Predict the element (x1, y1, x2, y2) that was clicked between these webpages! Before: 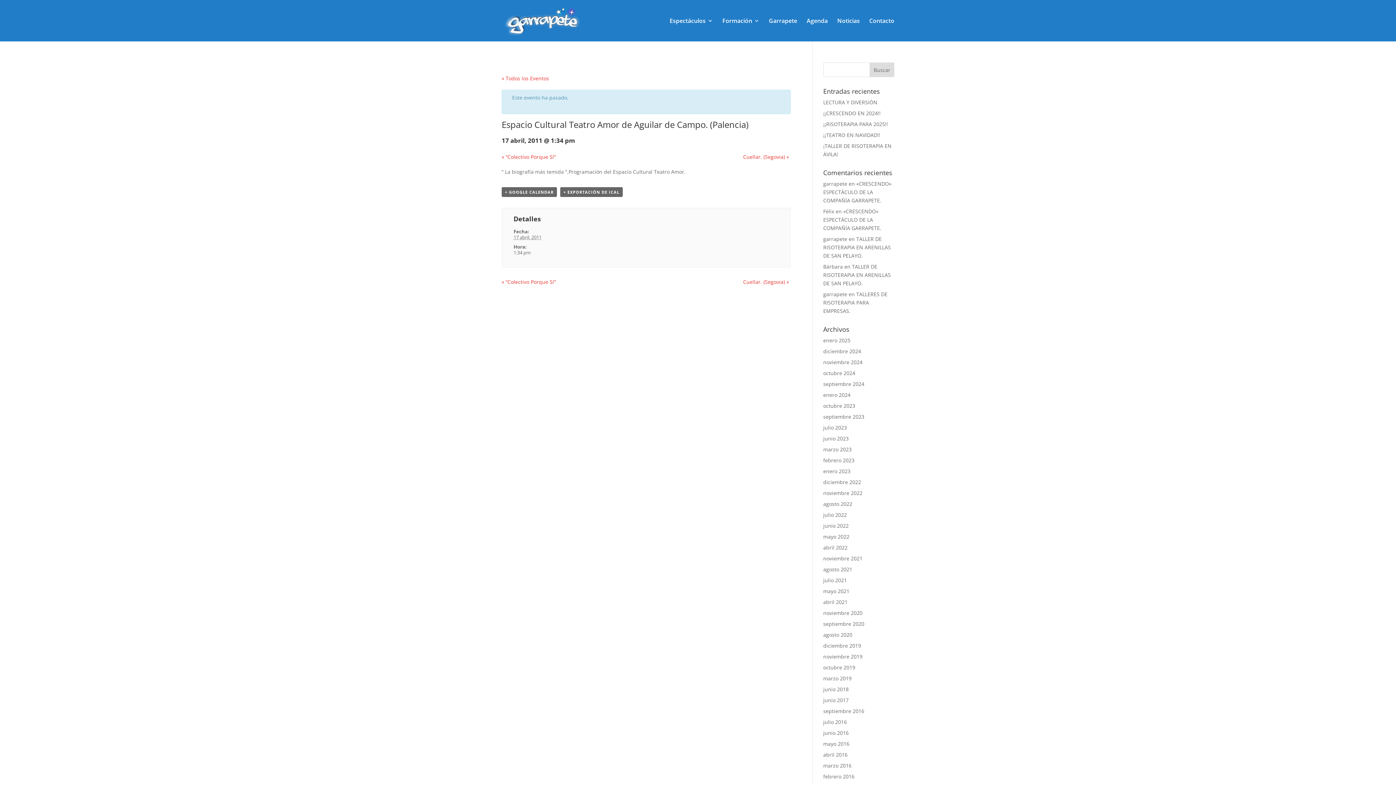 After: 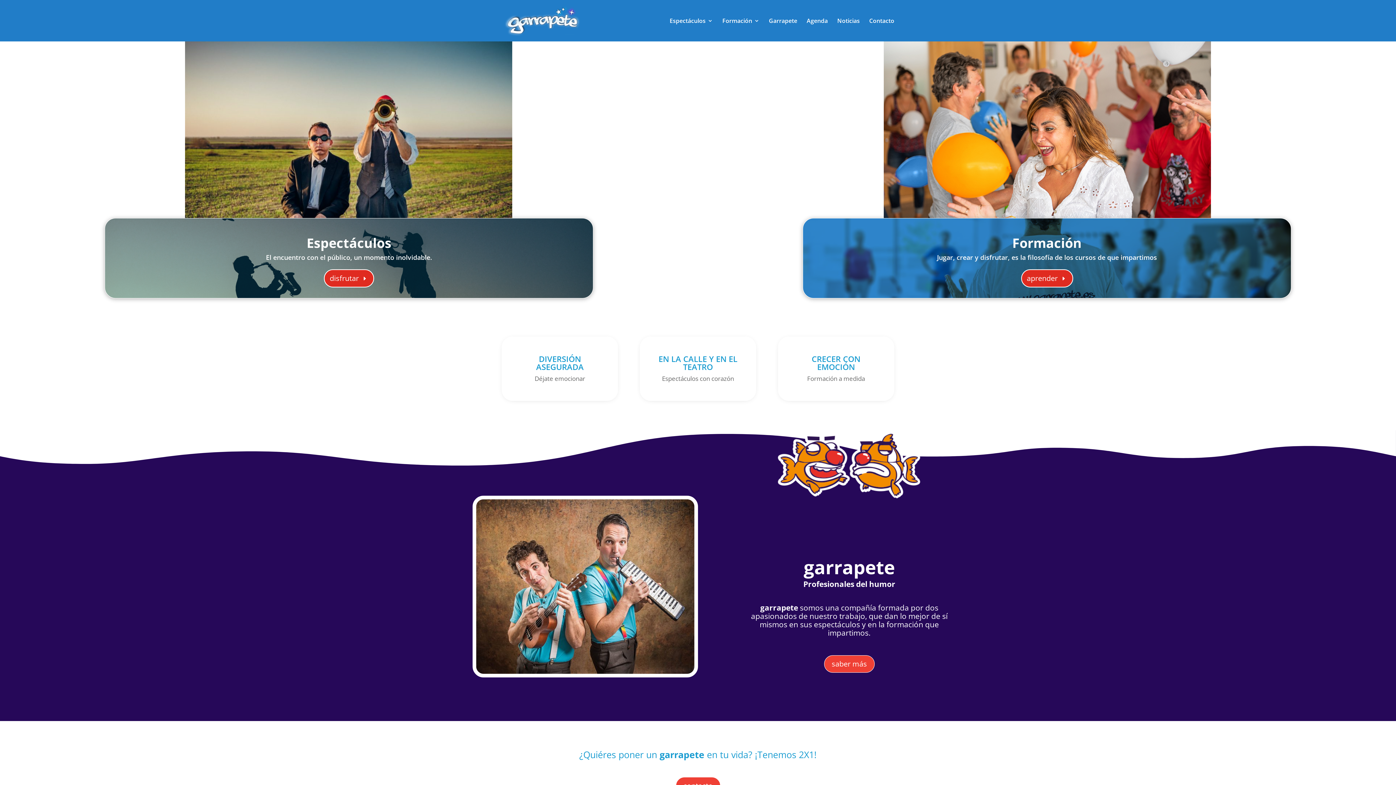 Action: bbox: (503, 16, 581, 23)